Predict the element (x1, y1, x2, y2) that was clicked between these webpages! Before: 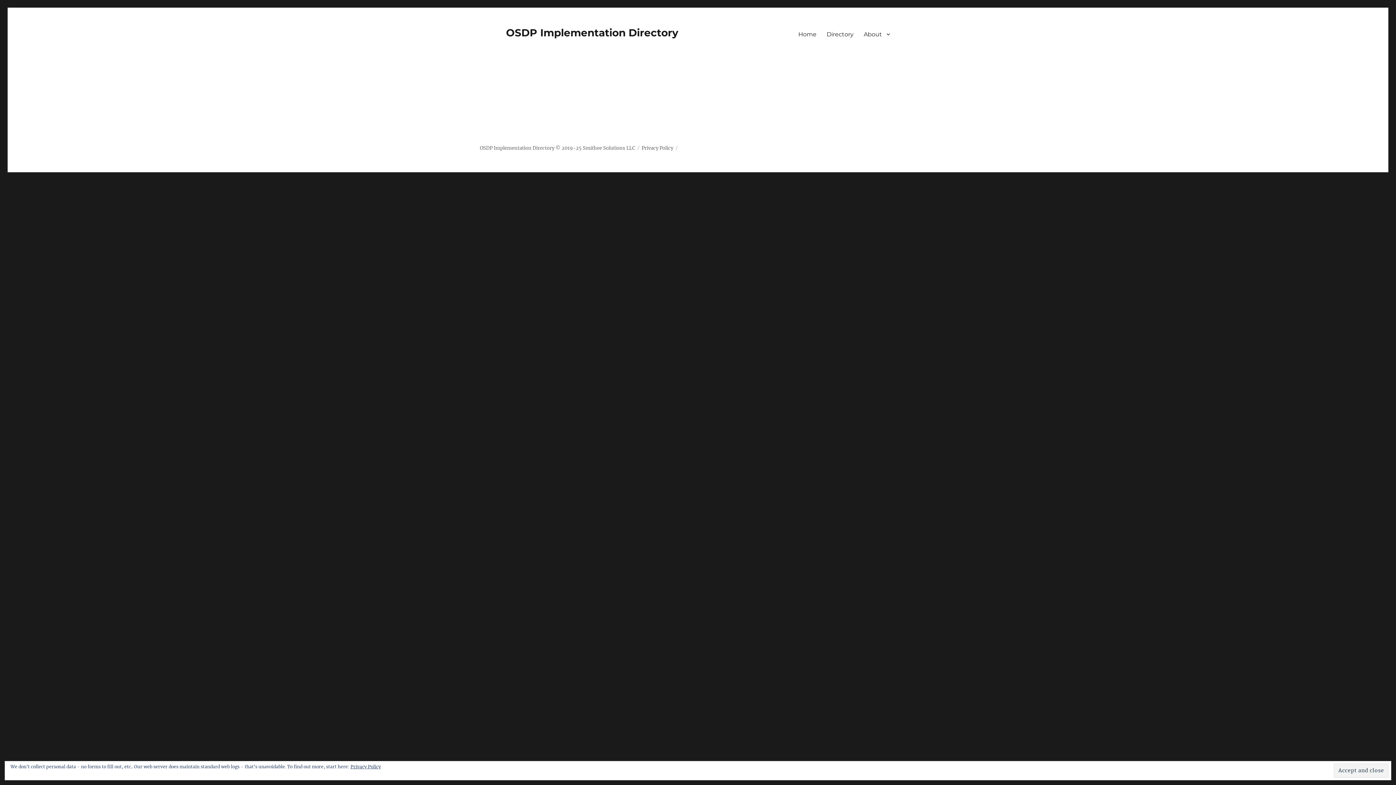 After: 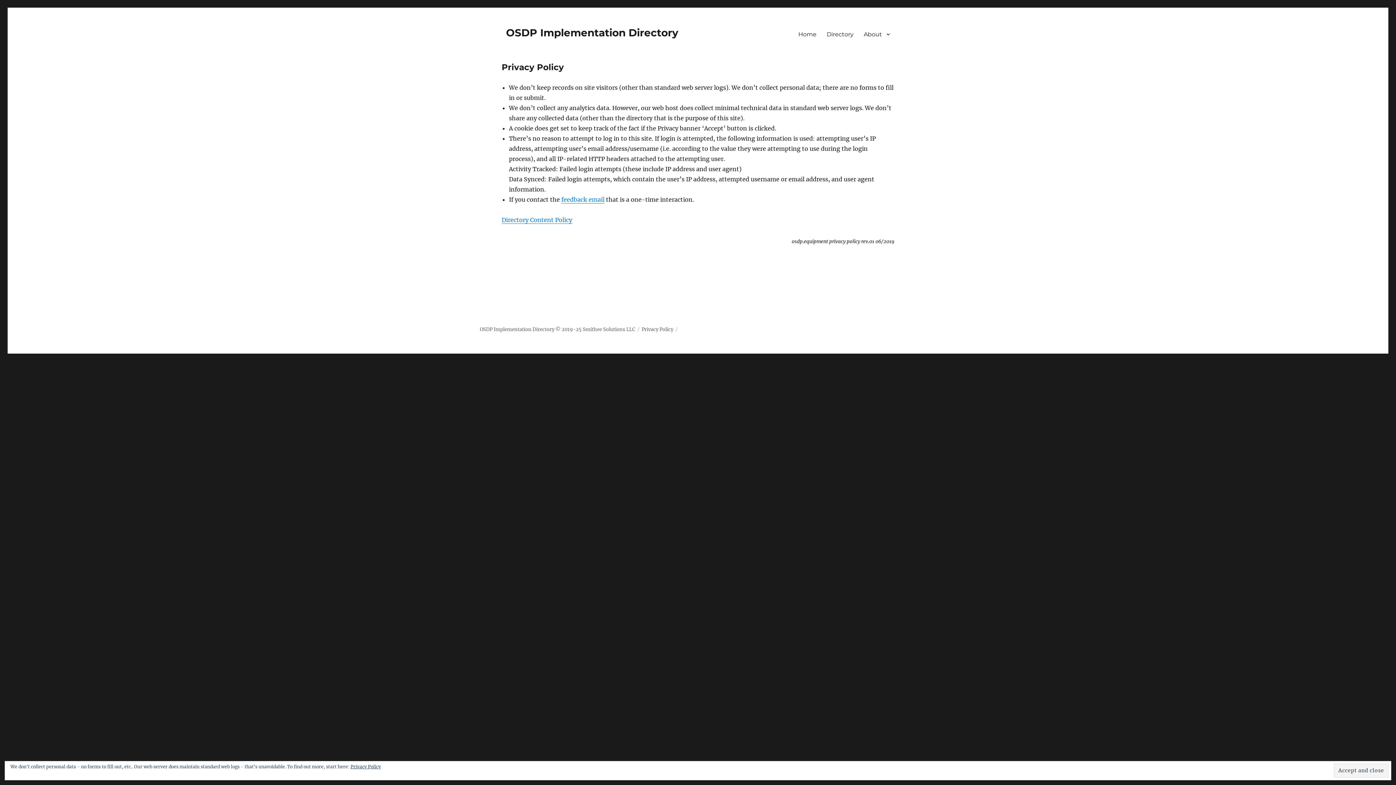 Action: label: Privacy Policy bbox: (350, 764, 381, 769)